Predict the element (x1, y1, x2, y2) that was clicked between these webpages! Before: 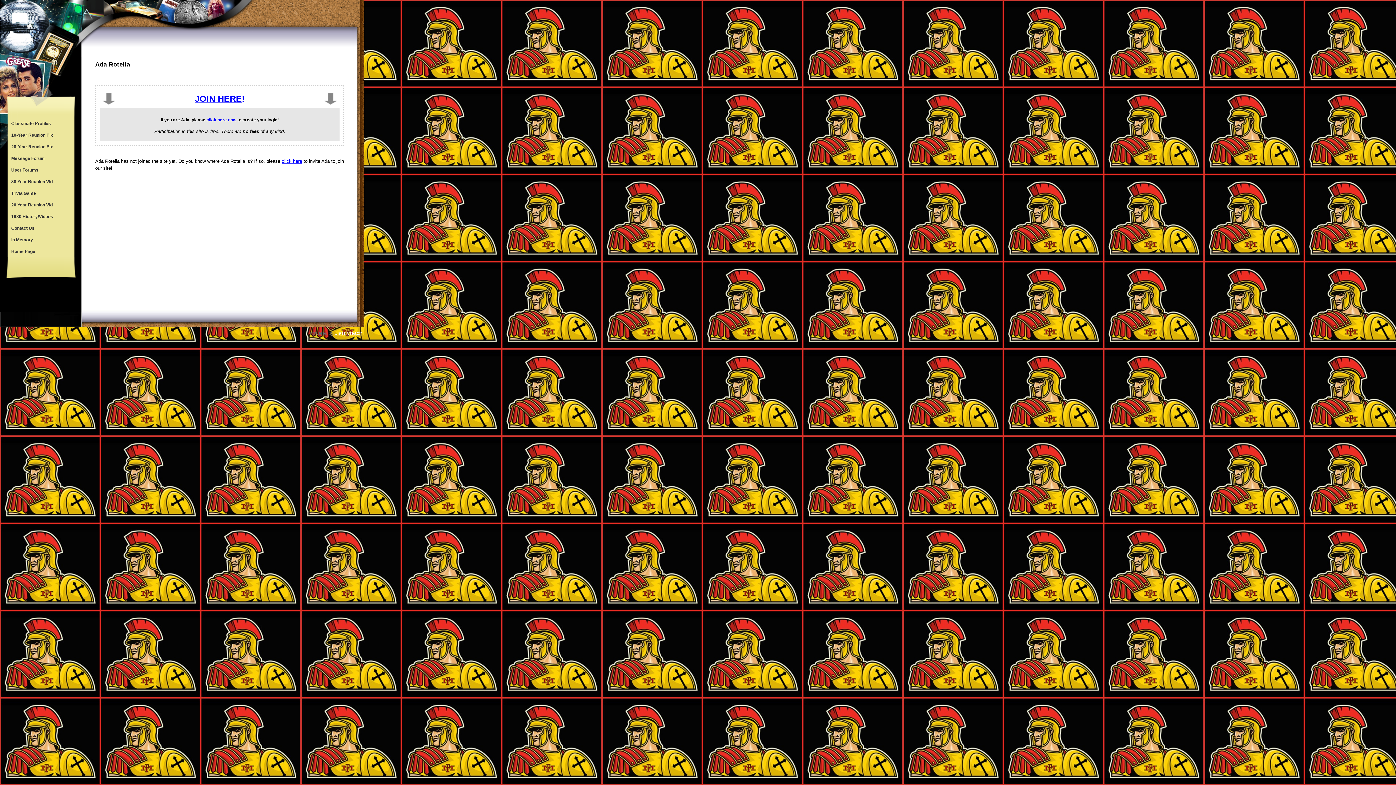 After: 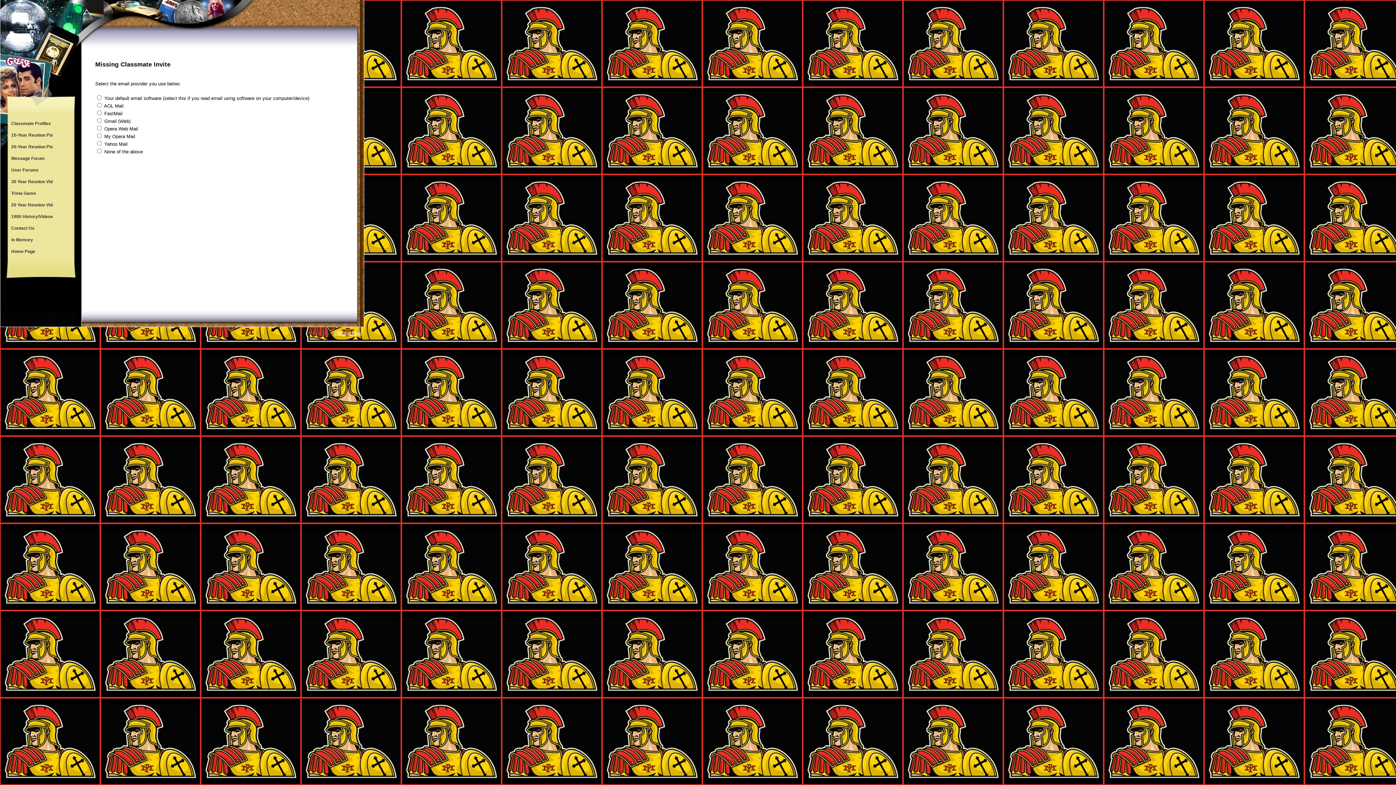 Action: label: click here bbox: (281, 158, 302, 164)